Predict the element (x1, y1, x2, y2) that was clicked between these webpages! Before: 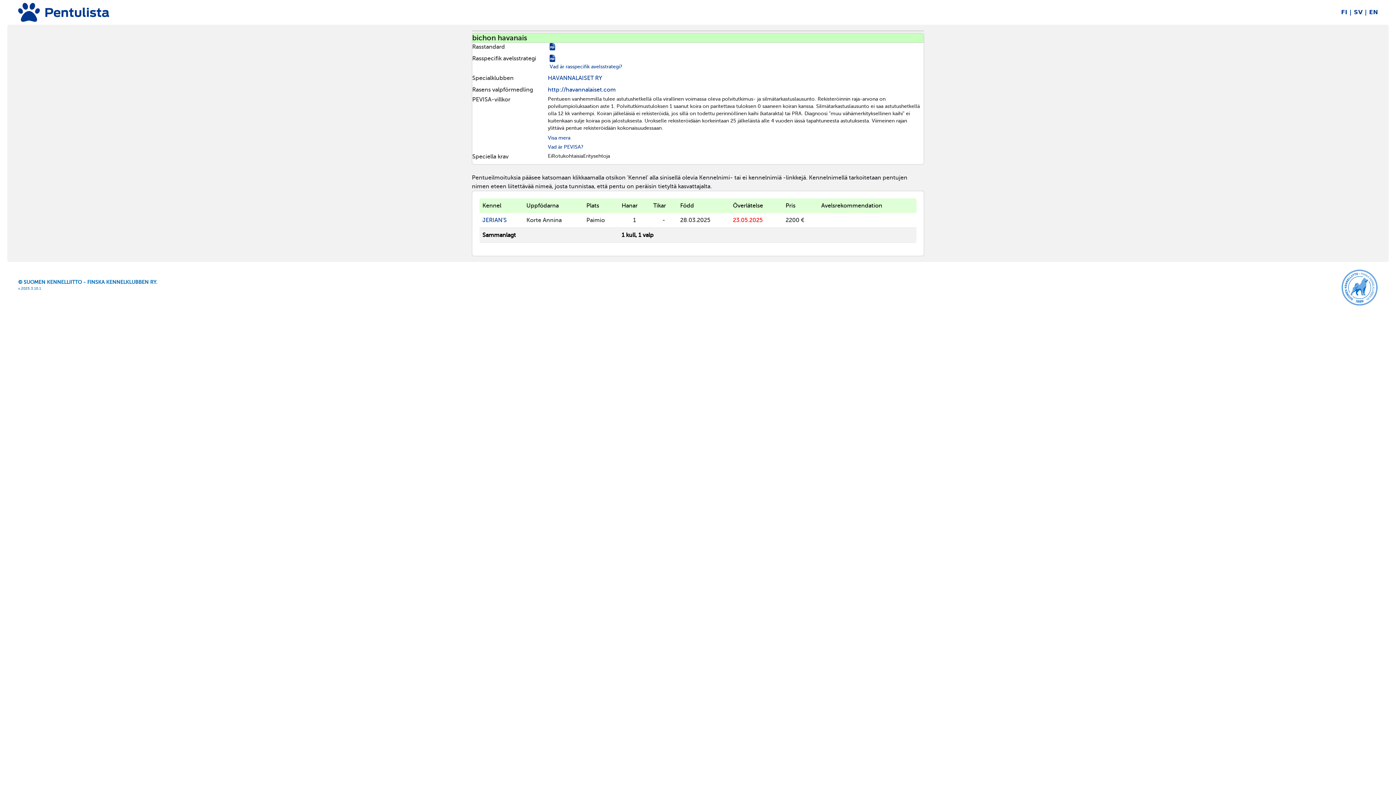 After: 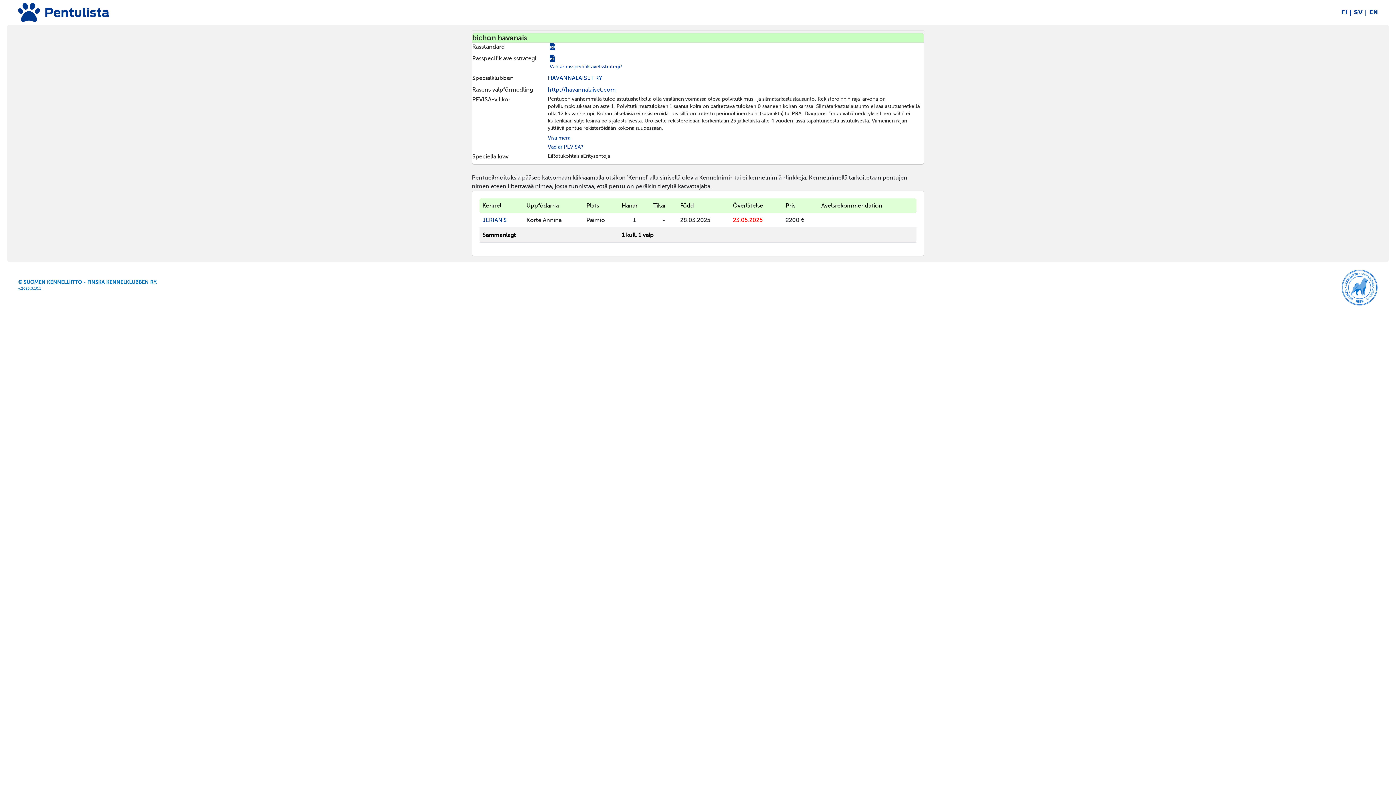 Action: label: http://havannalaiset.com bbox: (548, 86, 616, 93)